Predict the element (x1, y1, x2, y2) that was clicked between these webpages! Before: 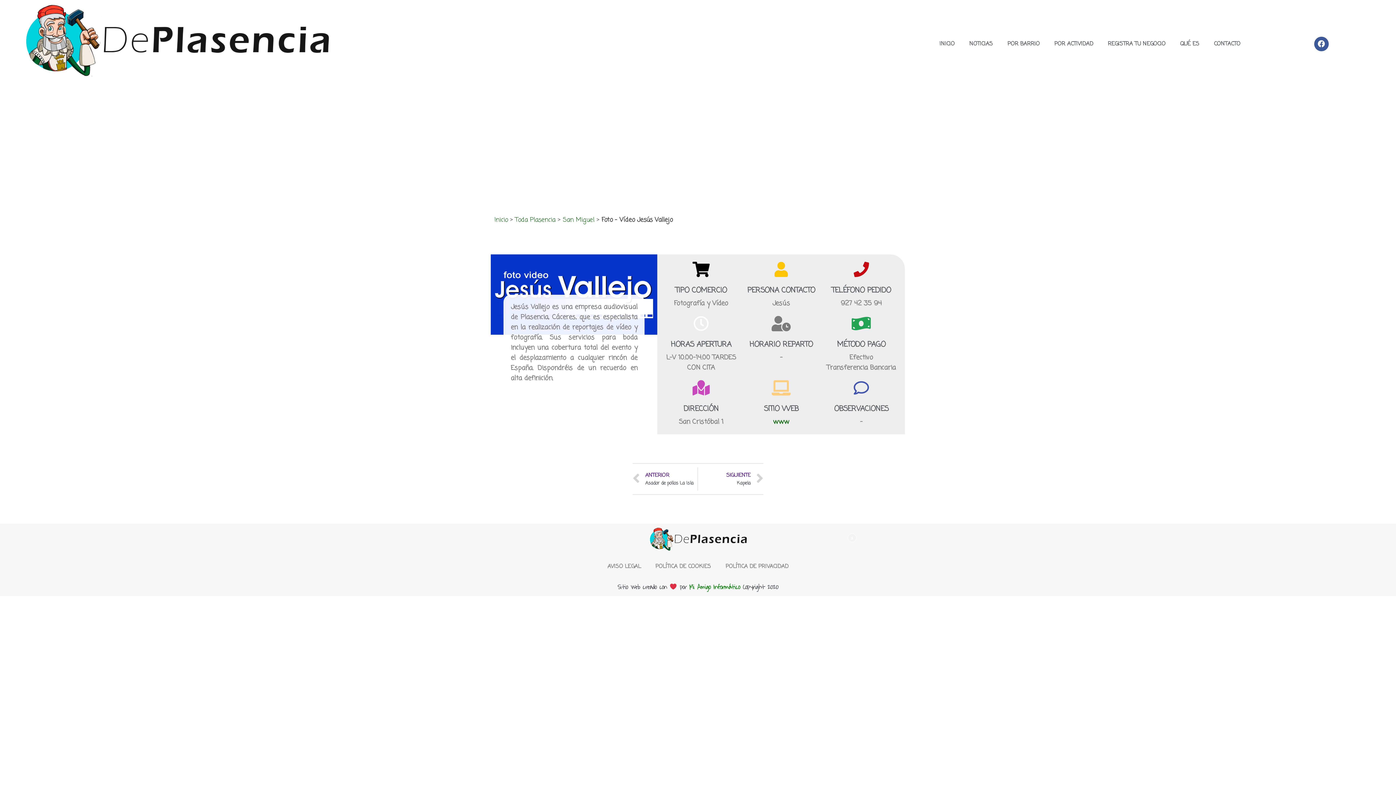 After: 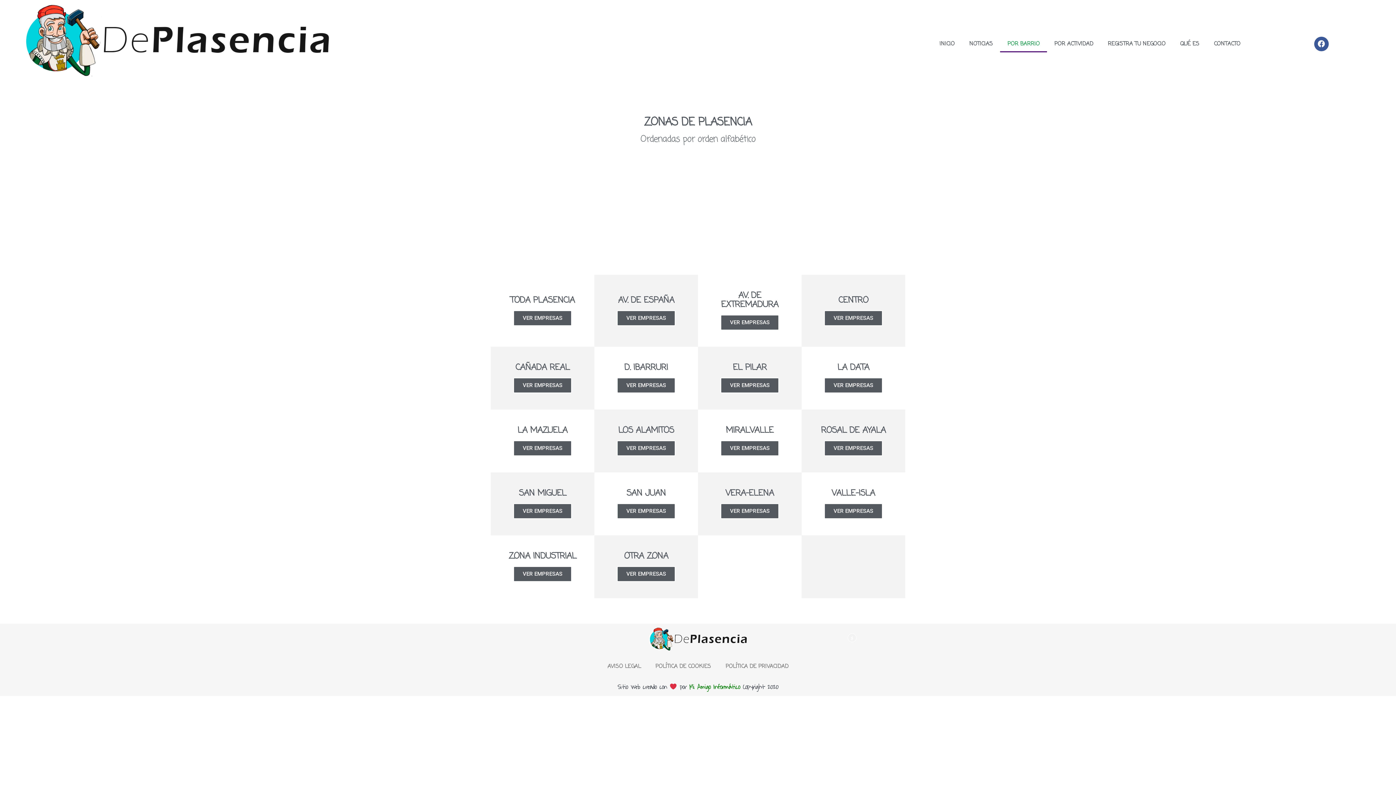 Action: label: POR BARRIO bbox: (1000, 35, 1047, 52)